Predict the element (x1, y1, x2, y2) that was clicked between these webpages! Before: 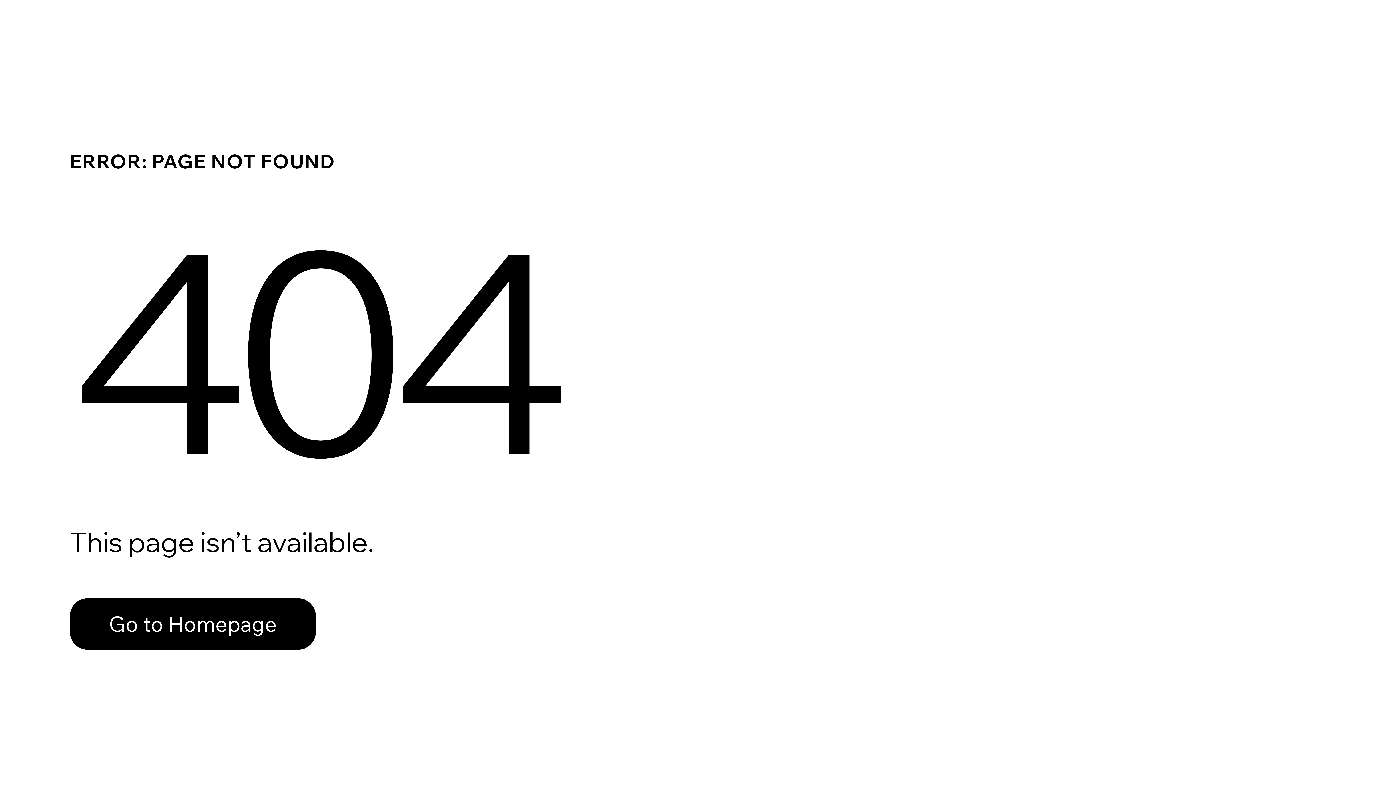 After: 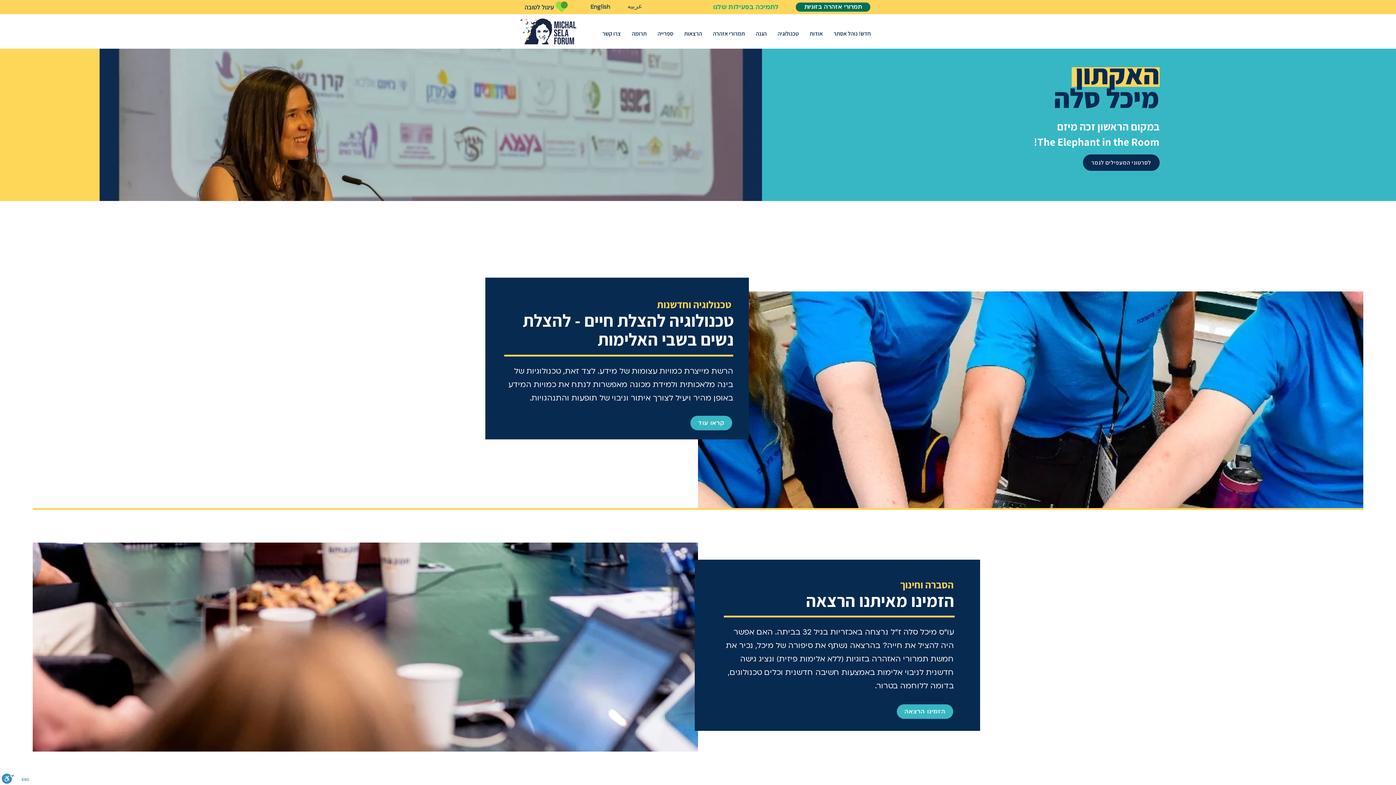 Action: label: Go to Homepage bbox: (69, 582, 768, 659)